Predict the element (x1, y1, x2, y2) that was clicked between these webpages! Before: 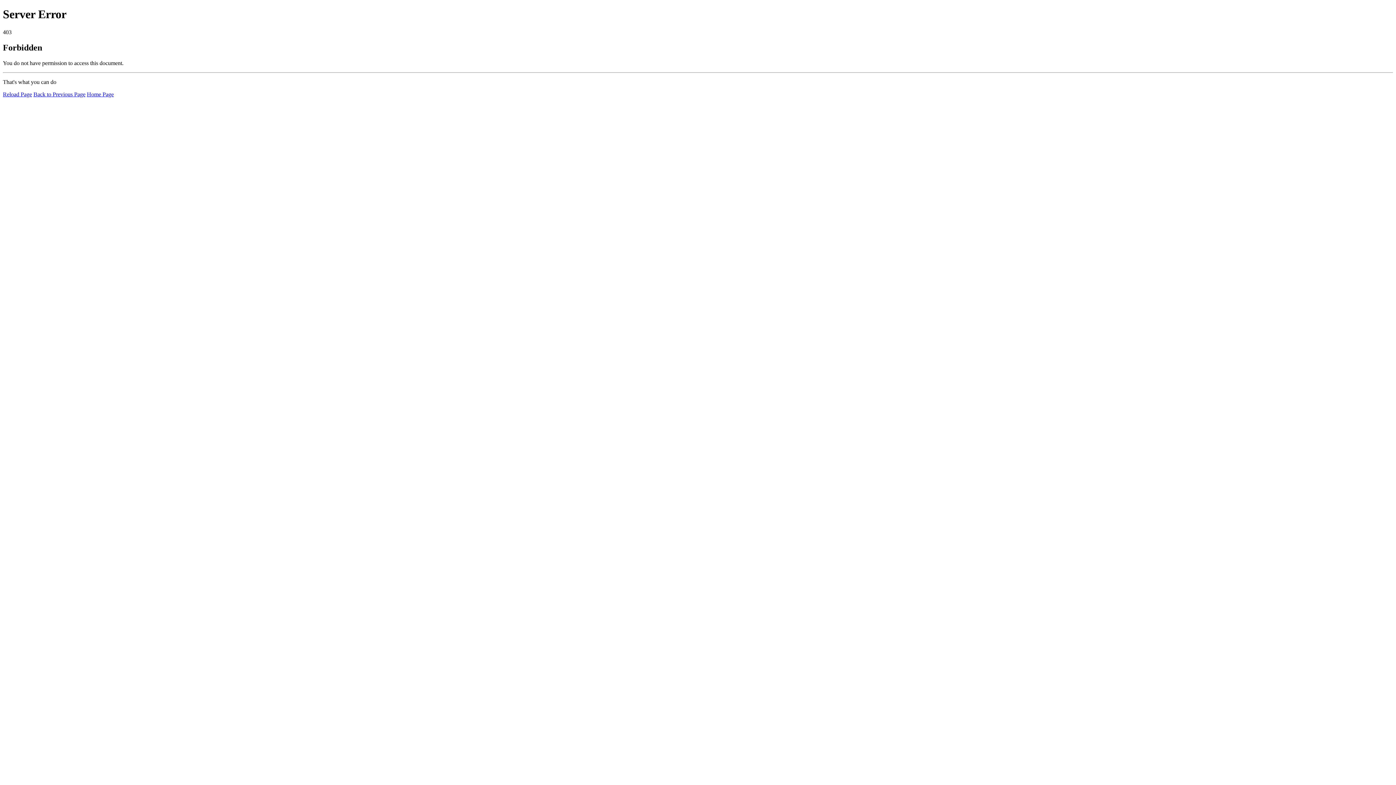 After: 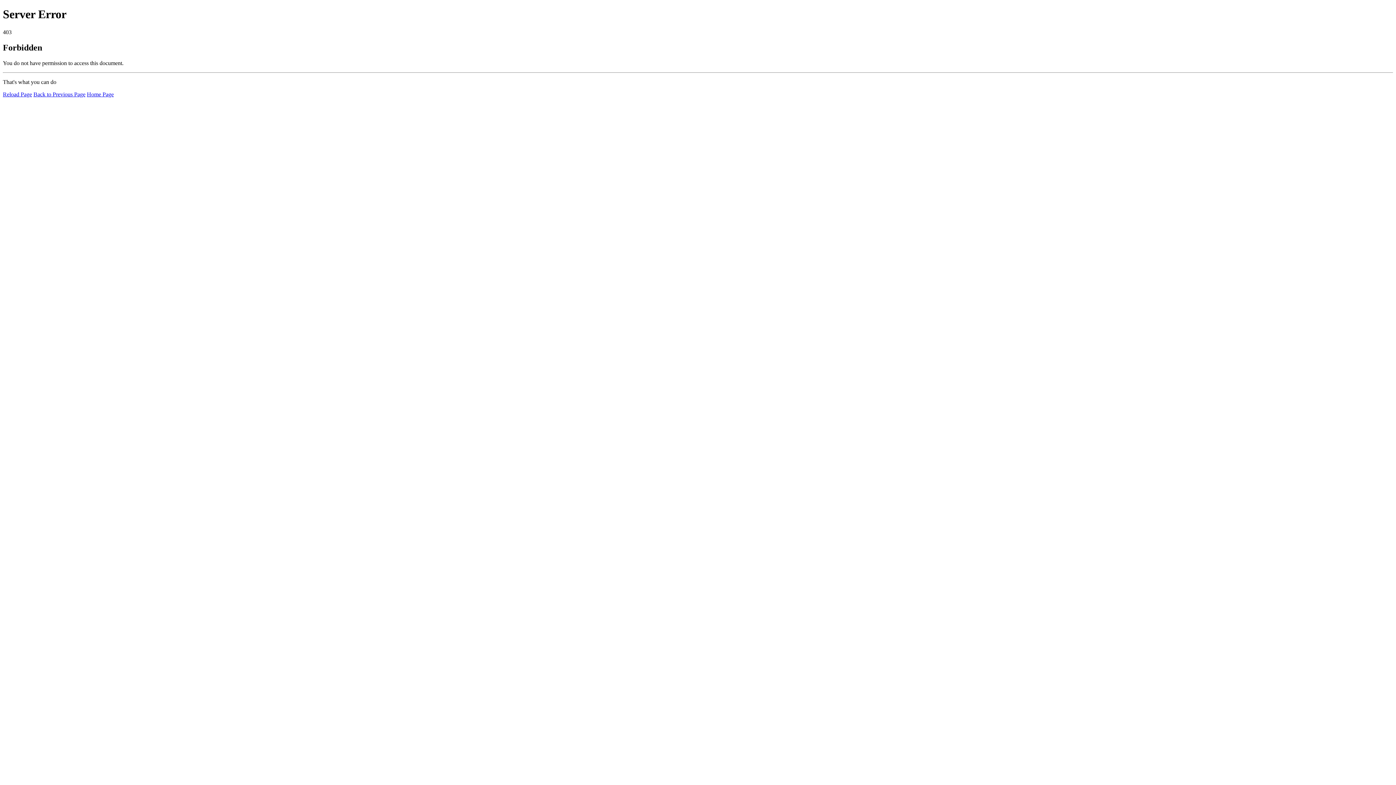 Action: label: Reload Page bbox: (2, 91, 32, 97)